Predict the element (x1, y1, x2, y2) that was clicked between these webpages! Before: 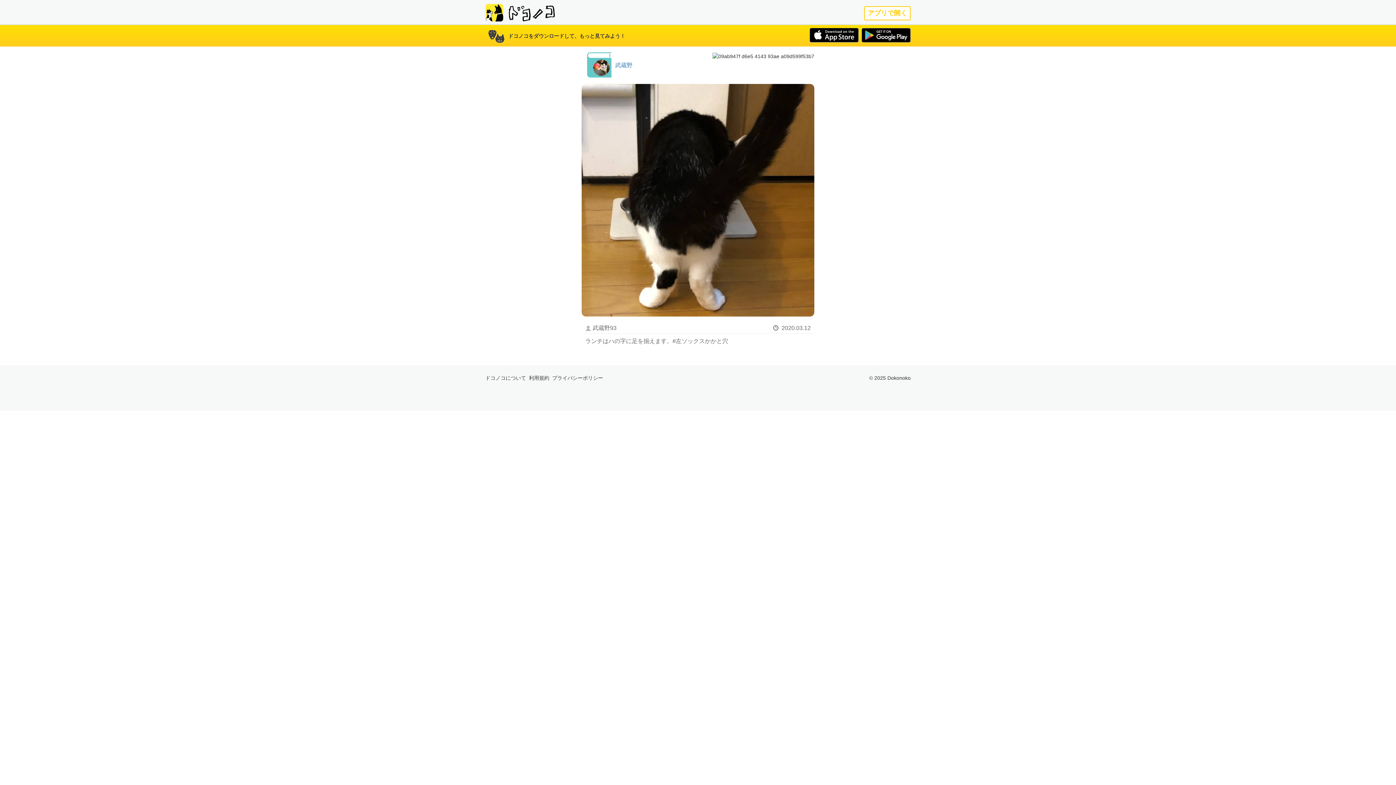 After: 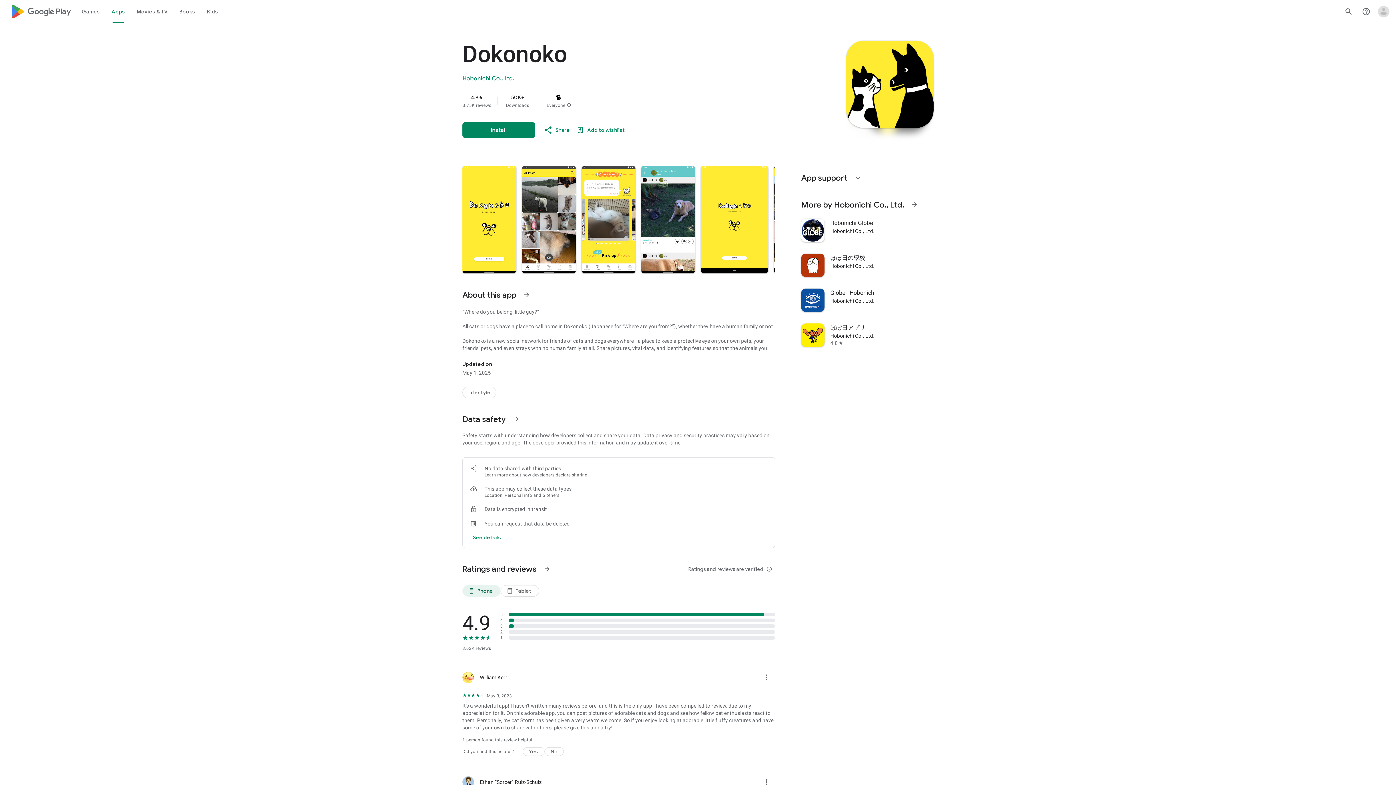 Action: bbox: (858, 31, 910, 37)